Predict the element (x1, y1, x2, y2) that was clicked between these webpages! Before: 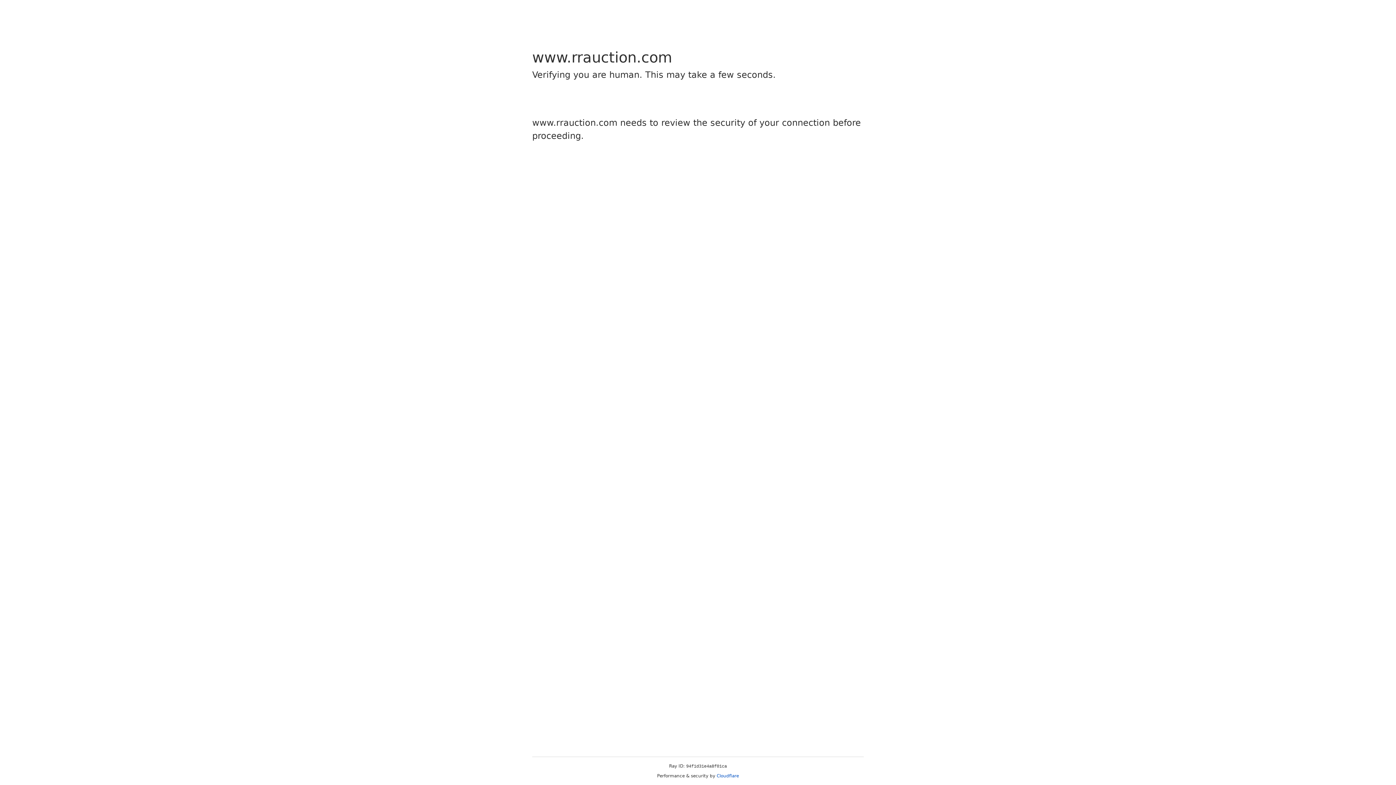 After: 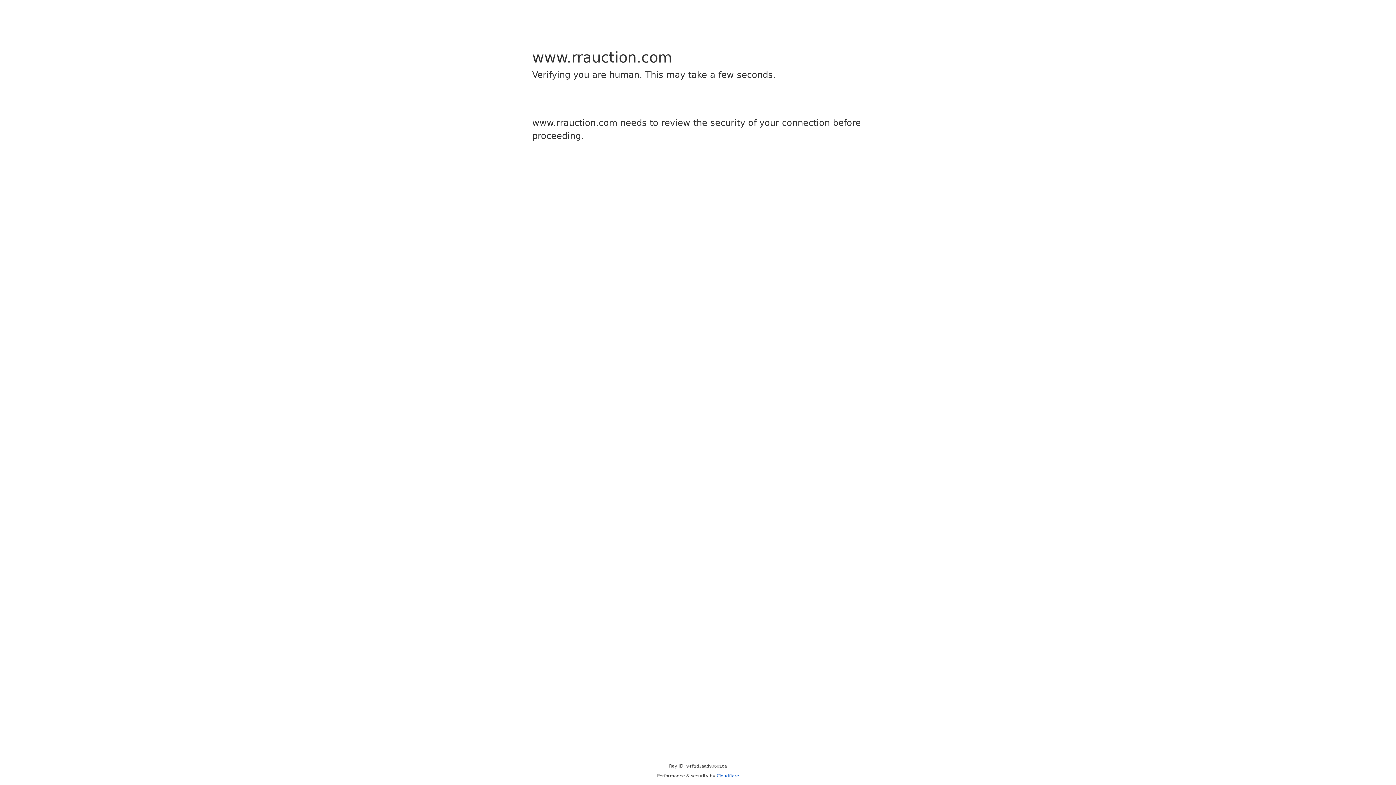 Action: label: Cloudflare bbox: (716, 773, 739, 778)